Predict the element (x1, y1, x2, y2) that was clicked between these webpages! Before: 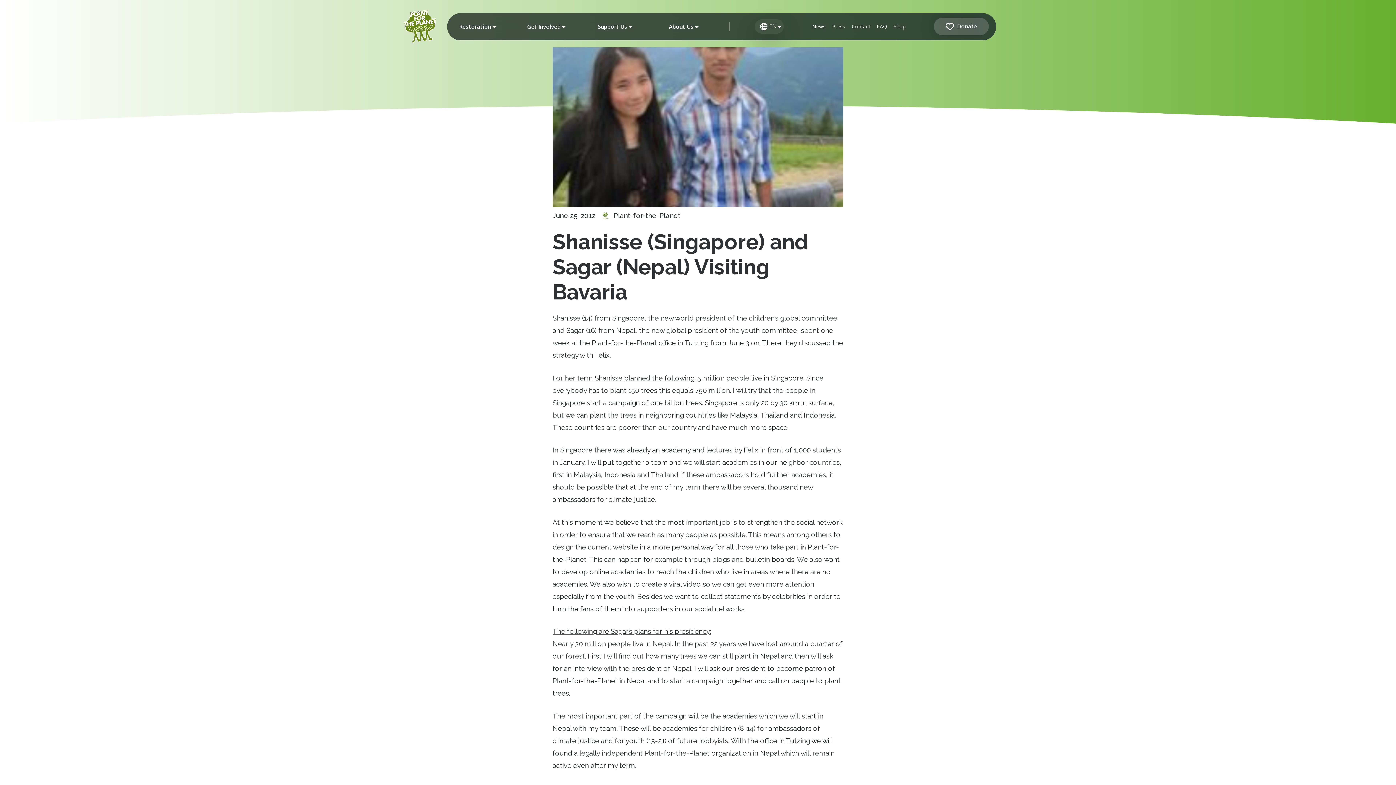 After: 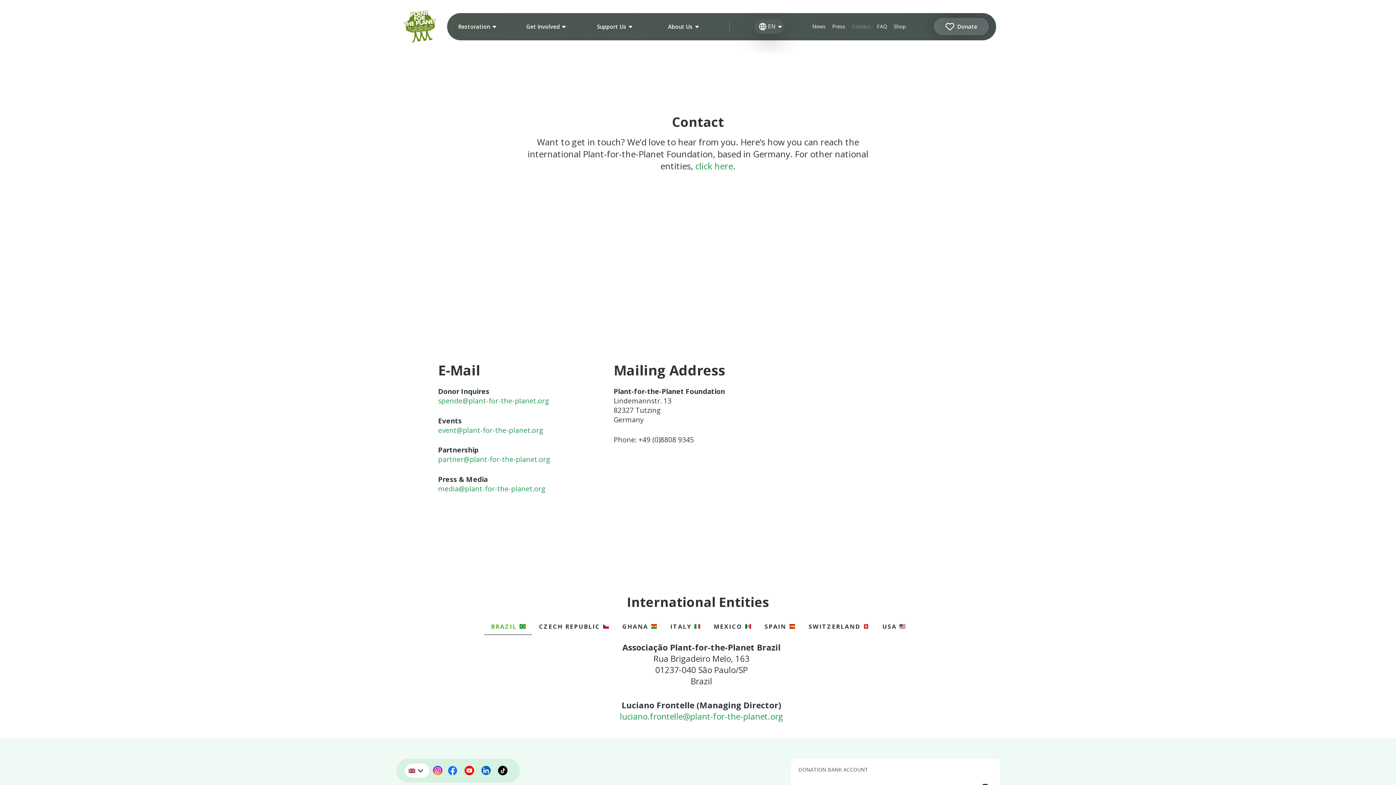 Action: bbox: (848, 17, 873, 35) label: Contact